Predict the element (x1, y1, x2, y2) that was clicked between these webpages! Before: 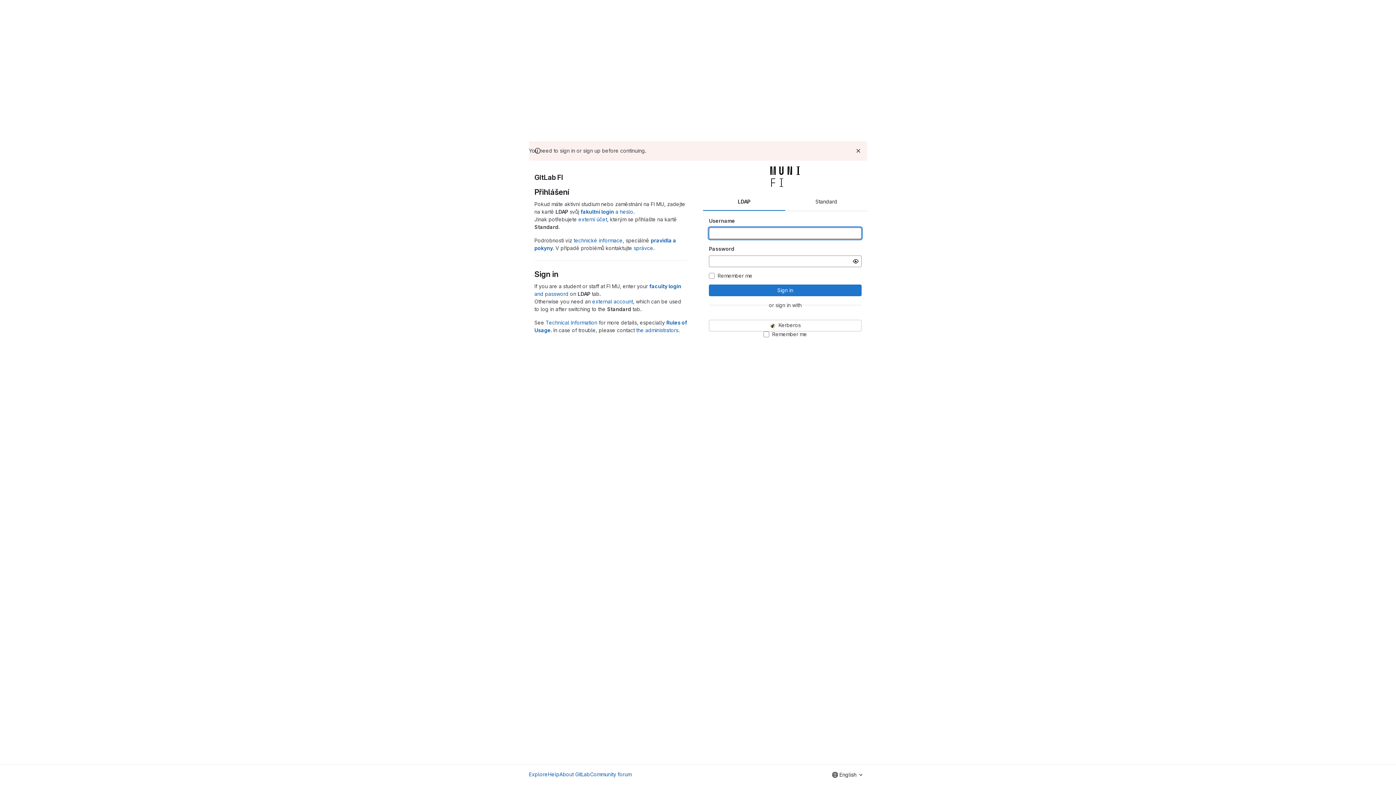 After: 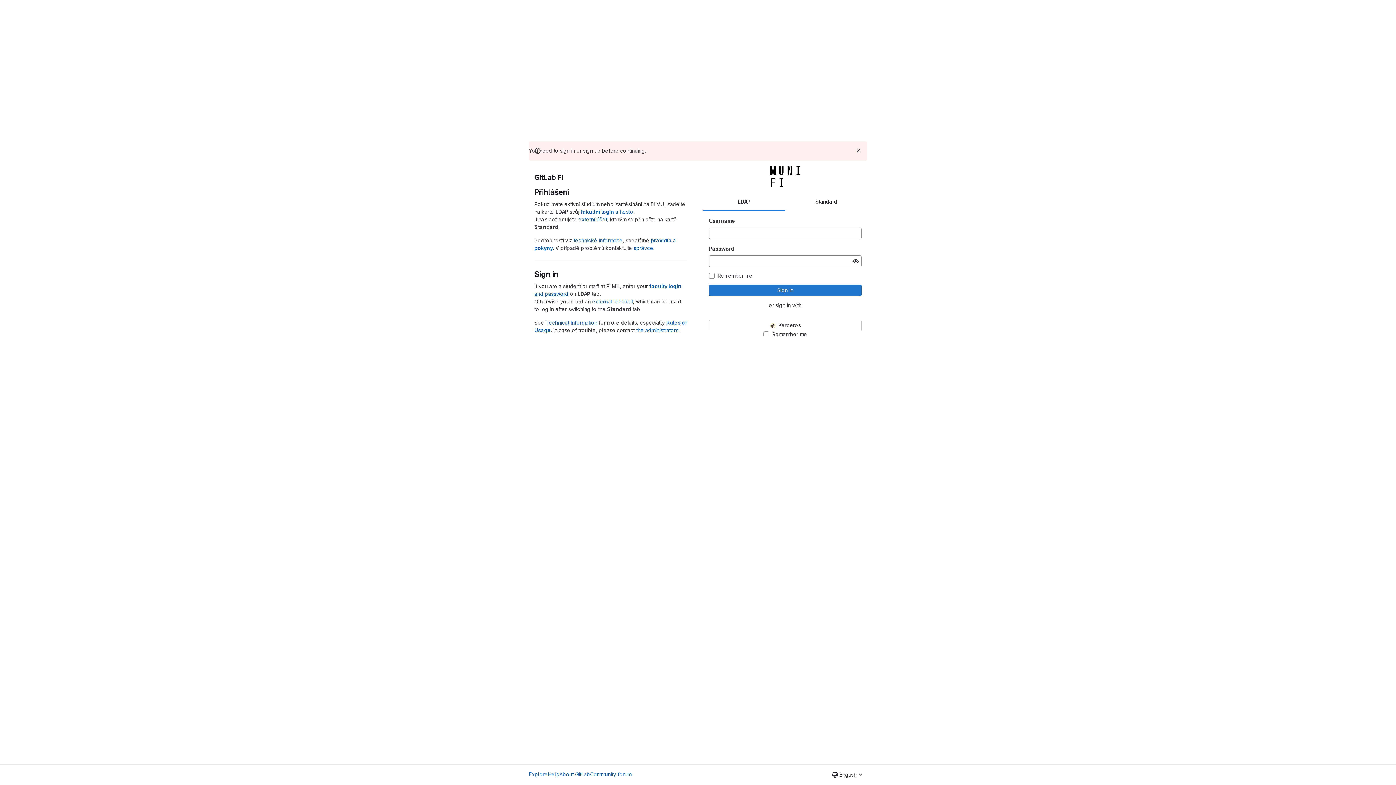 Action: bbox: (573, 237, 622, 243) label: technické informace